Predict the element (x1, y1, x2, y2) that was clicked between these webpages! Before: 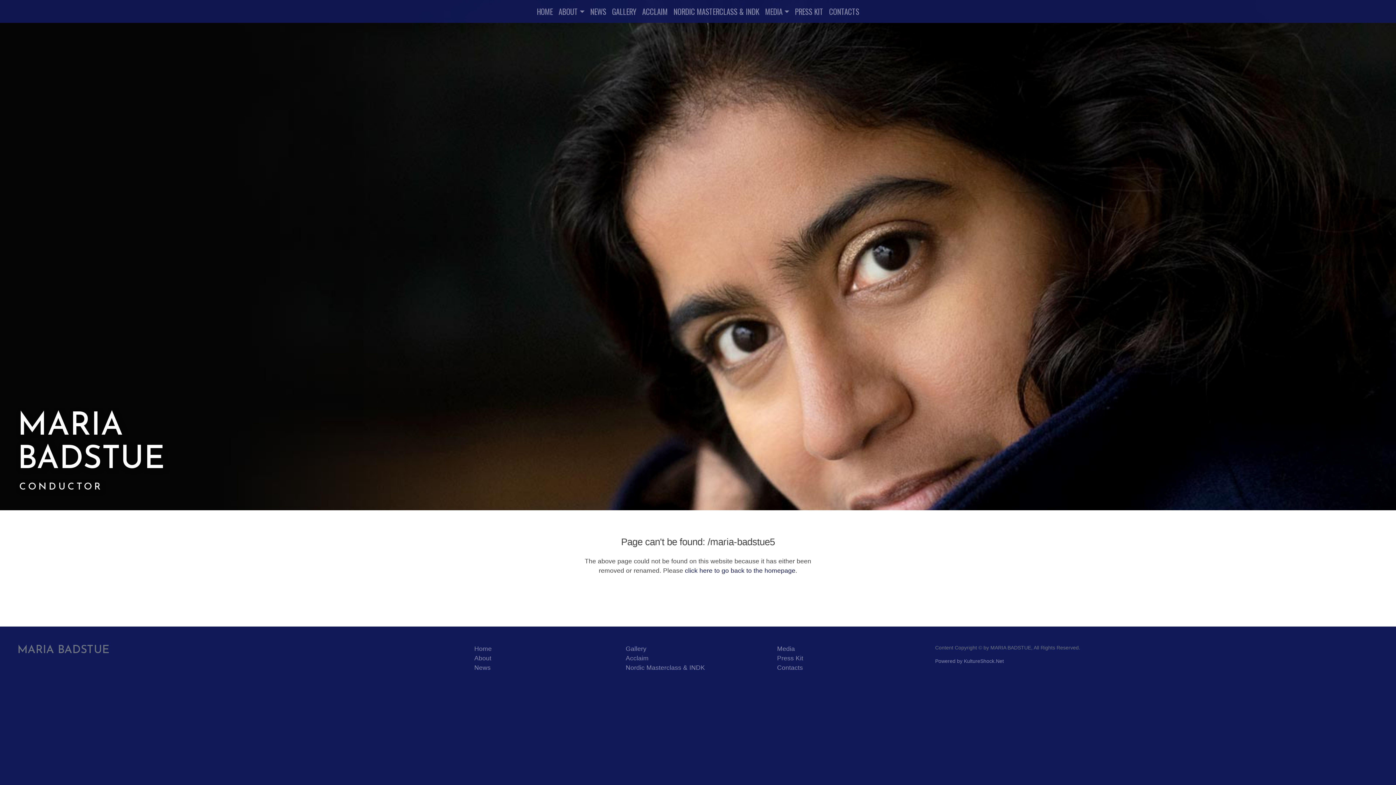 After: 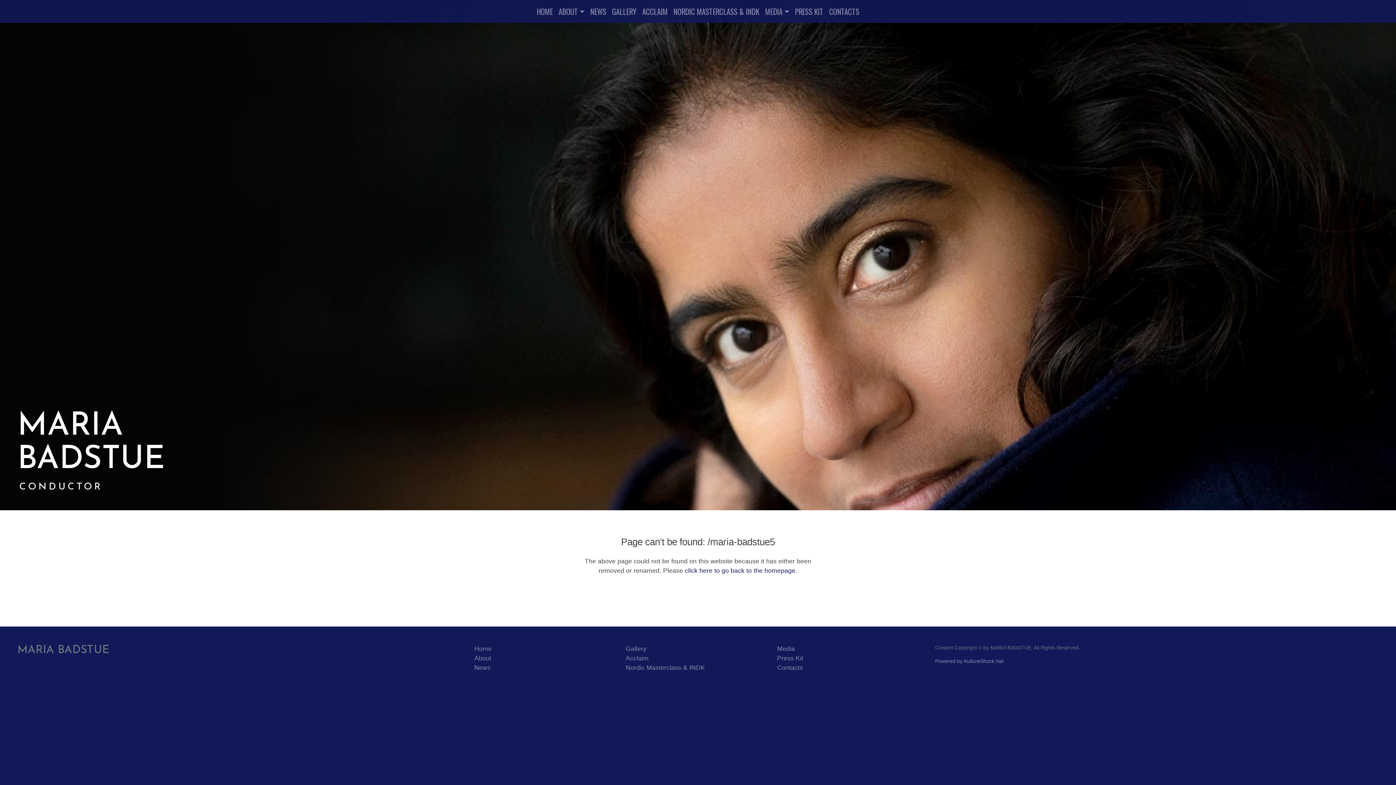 Action: bbox: (24, 665, 25, 675)